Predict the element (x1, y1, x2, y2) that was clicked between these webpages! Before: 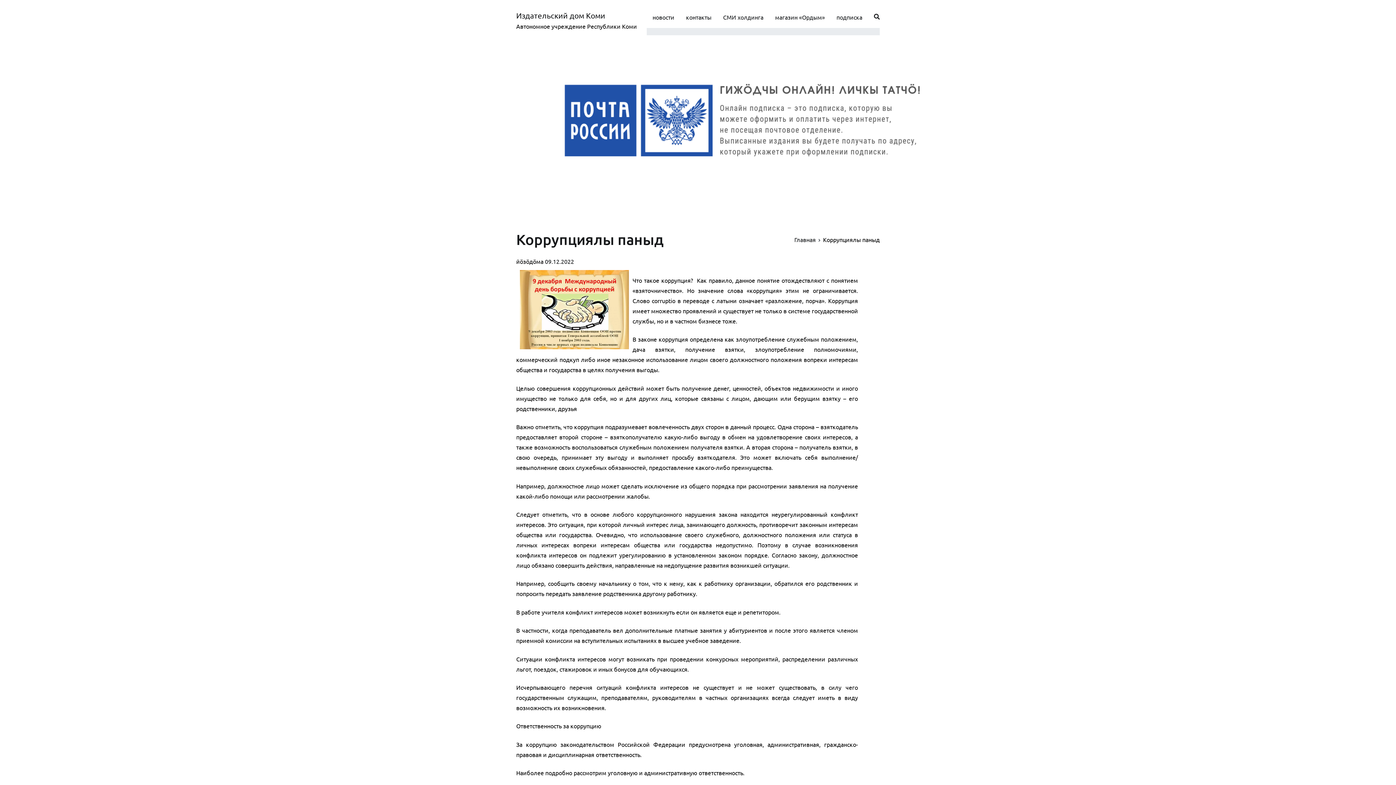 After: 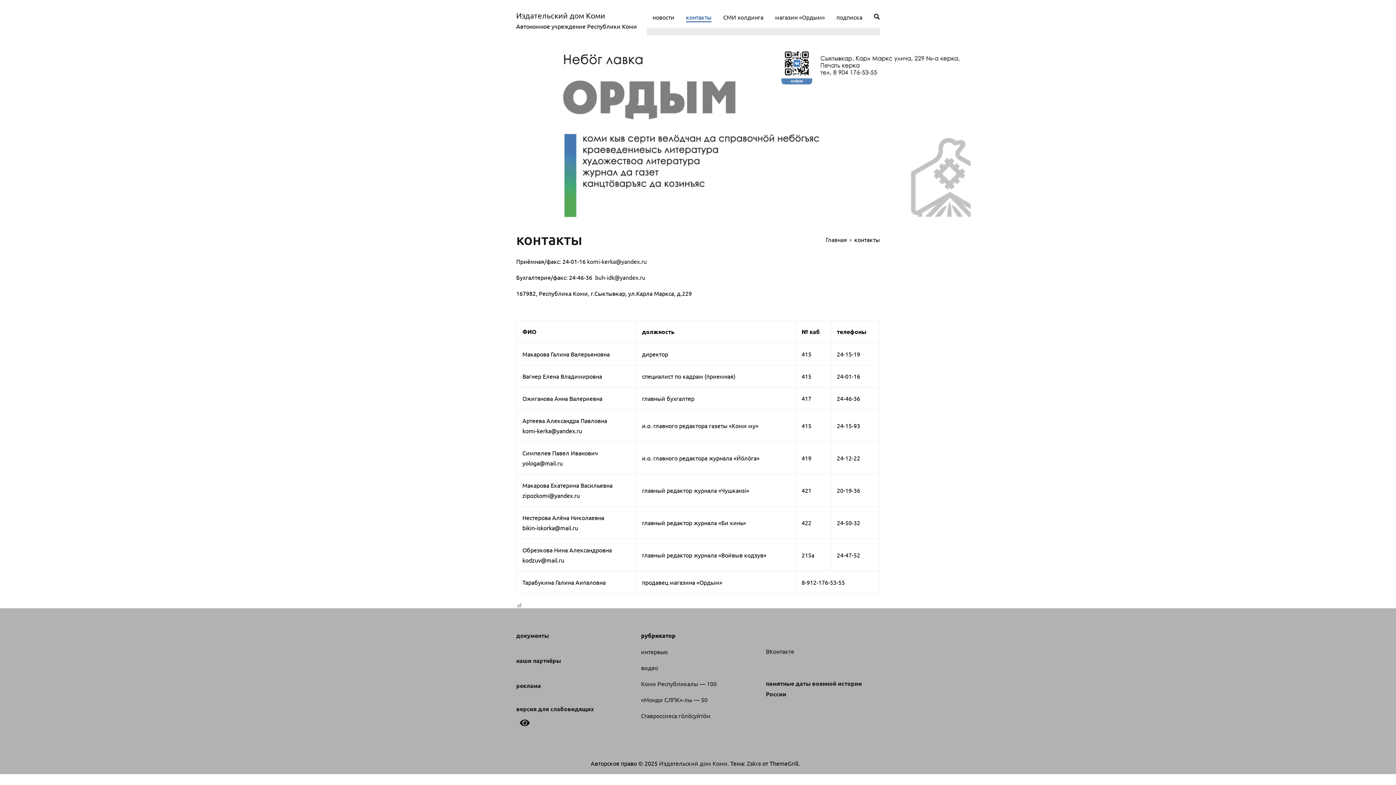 Action: label: контакты bbox: (686, 11, 711, 22)